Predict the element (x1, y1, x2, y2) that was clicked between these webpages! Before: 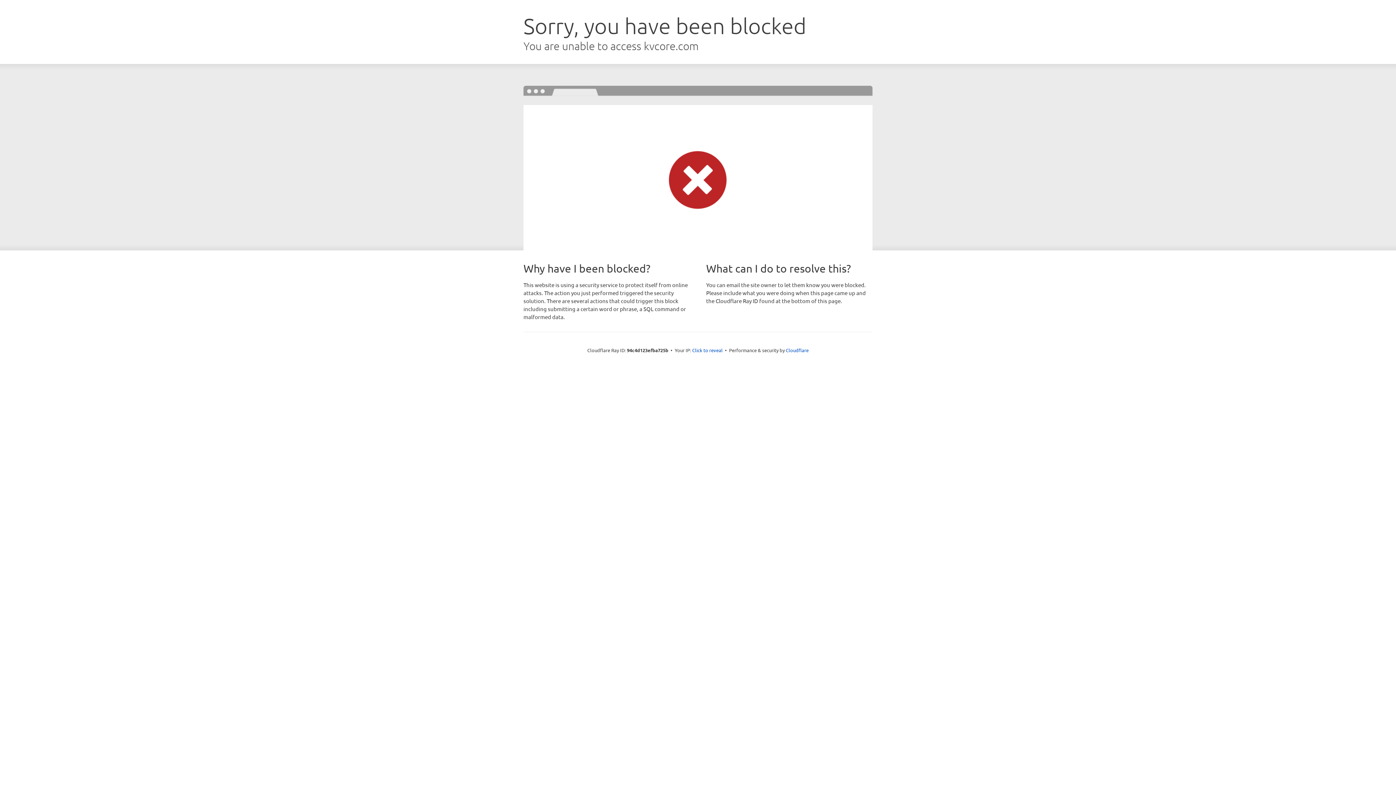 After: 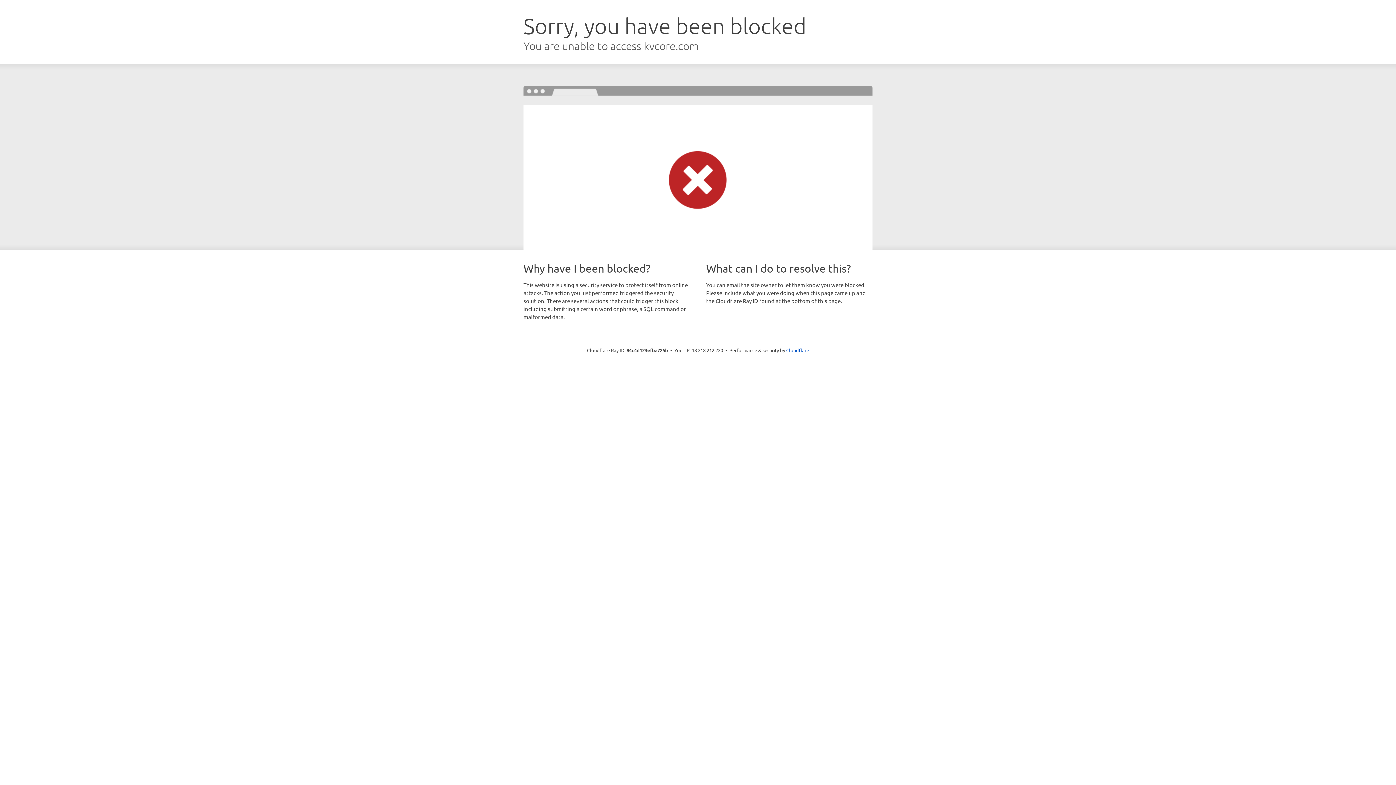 Action: label: Click to reveal bbox: (692, 346, 722, 353)